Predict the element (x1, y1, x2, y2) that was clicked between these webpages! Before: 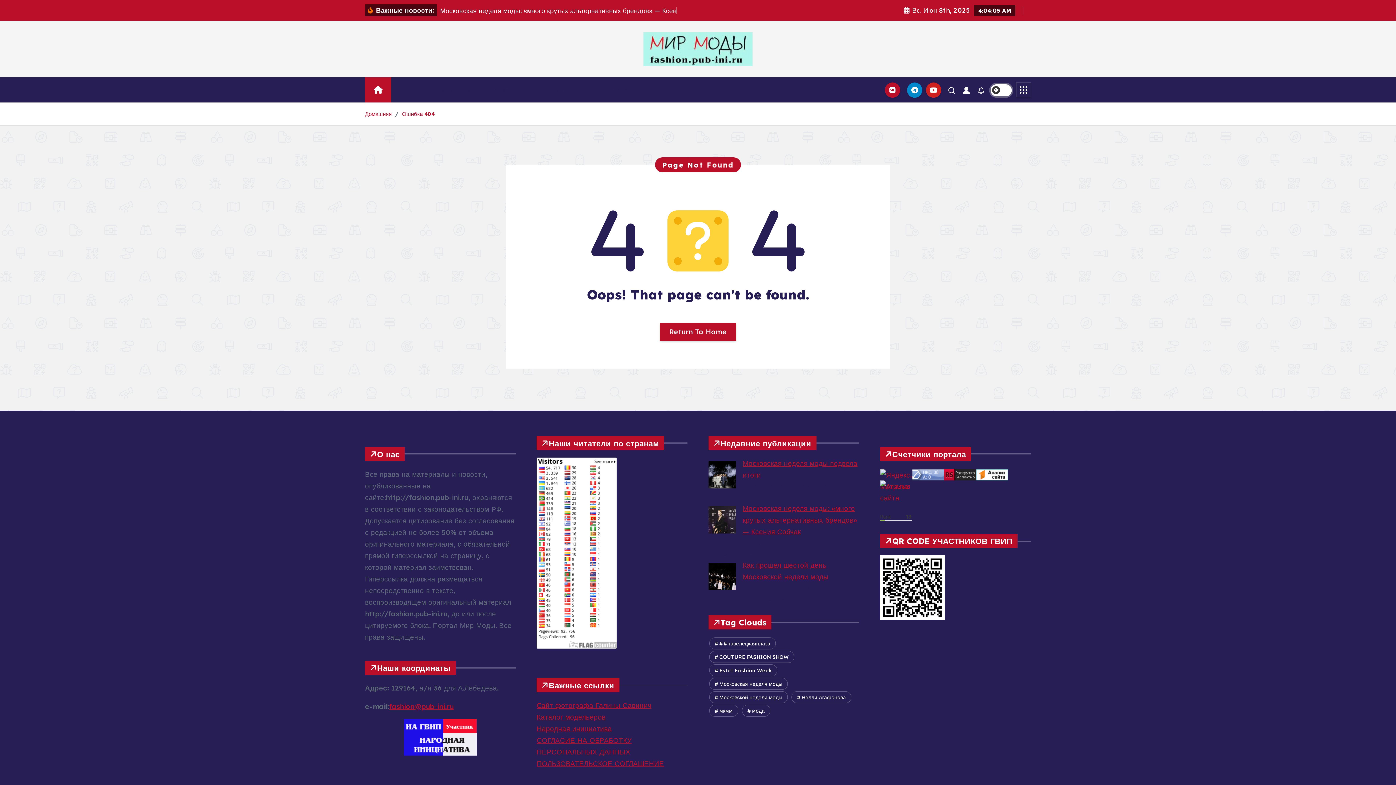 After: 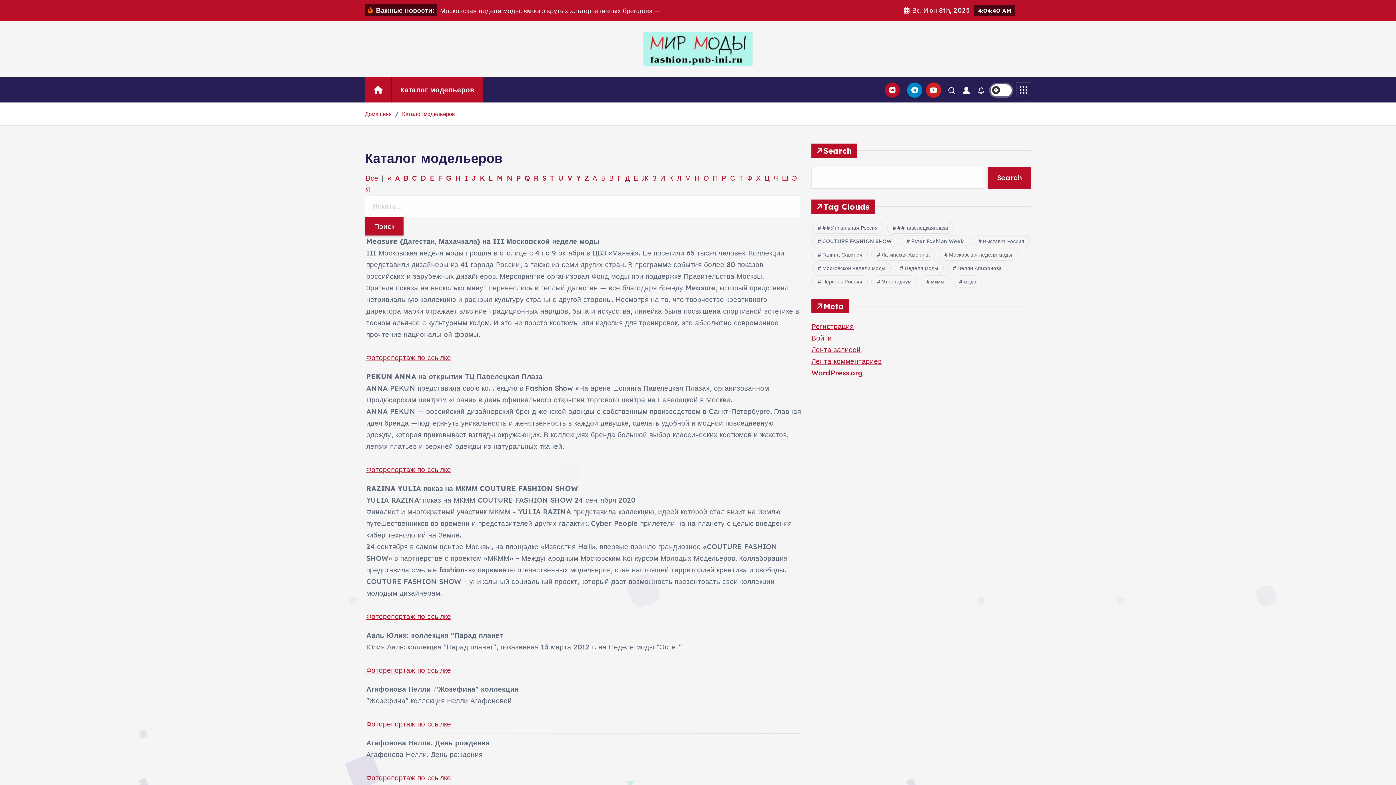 Action: bbox: (391, 77, 483, 102) label: Каталог модельеров